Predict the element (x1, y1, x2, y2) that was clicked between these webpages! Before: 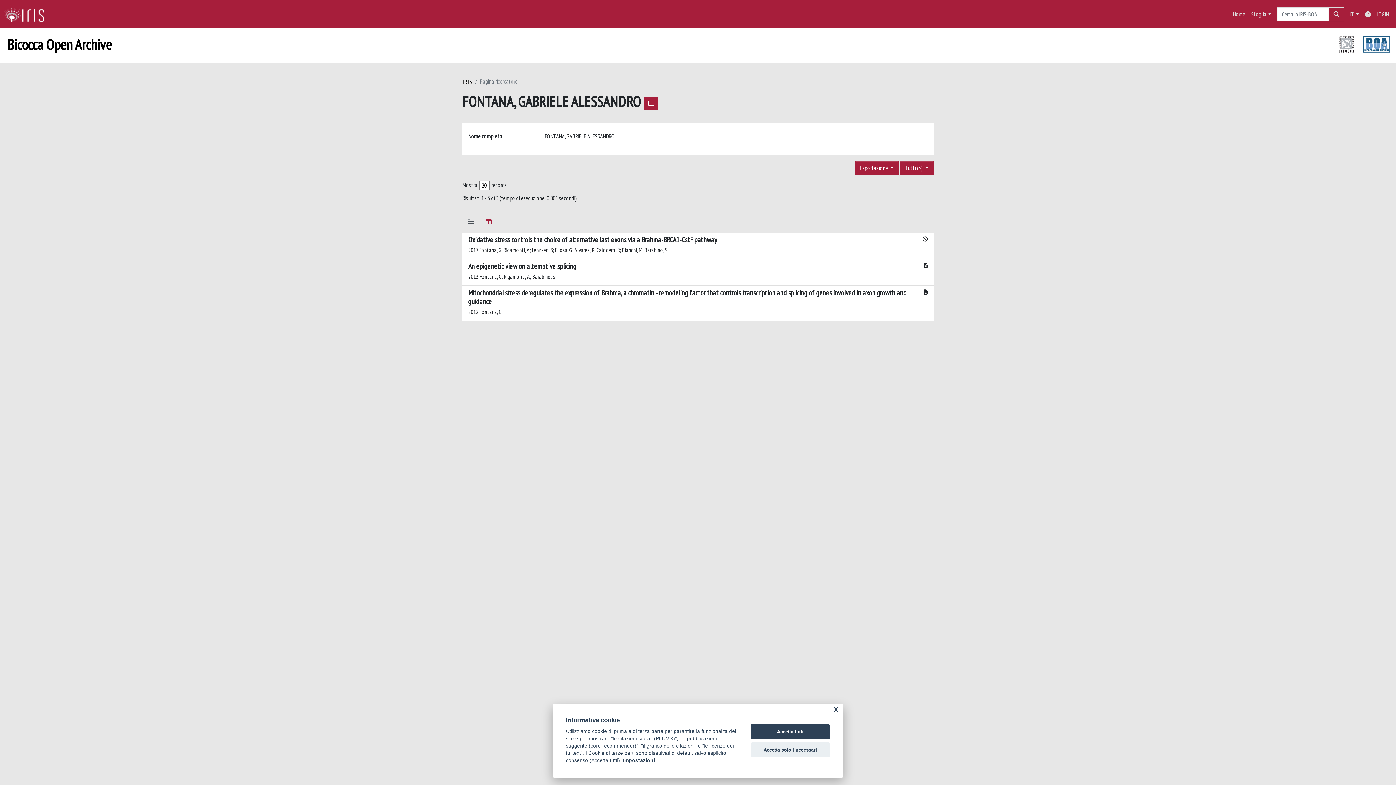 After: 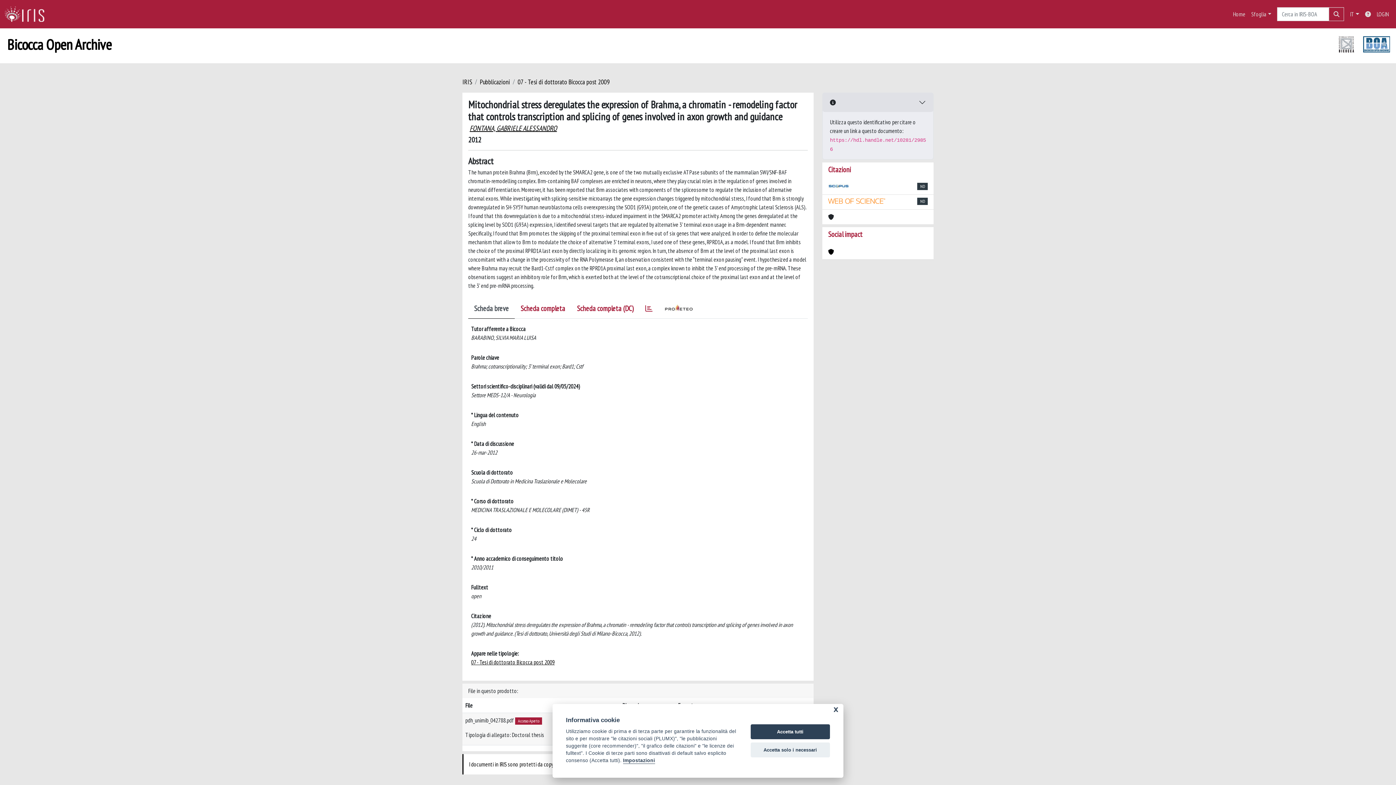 Action: label: Mitochondrial stress deregulates the expression of Brahma, a chromatin - remodeling factor that controls transcription and splicing of genes involved in axon growth and guidance

2012 Fontana, G bbox: (462, 285, 933, 320)